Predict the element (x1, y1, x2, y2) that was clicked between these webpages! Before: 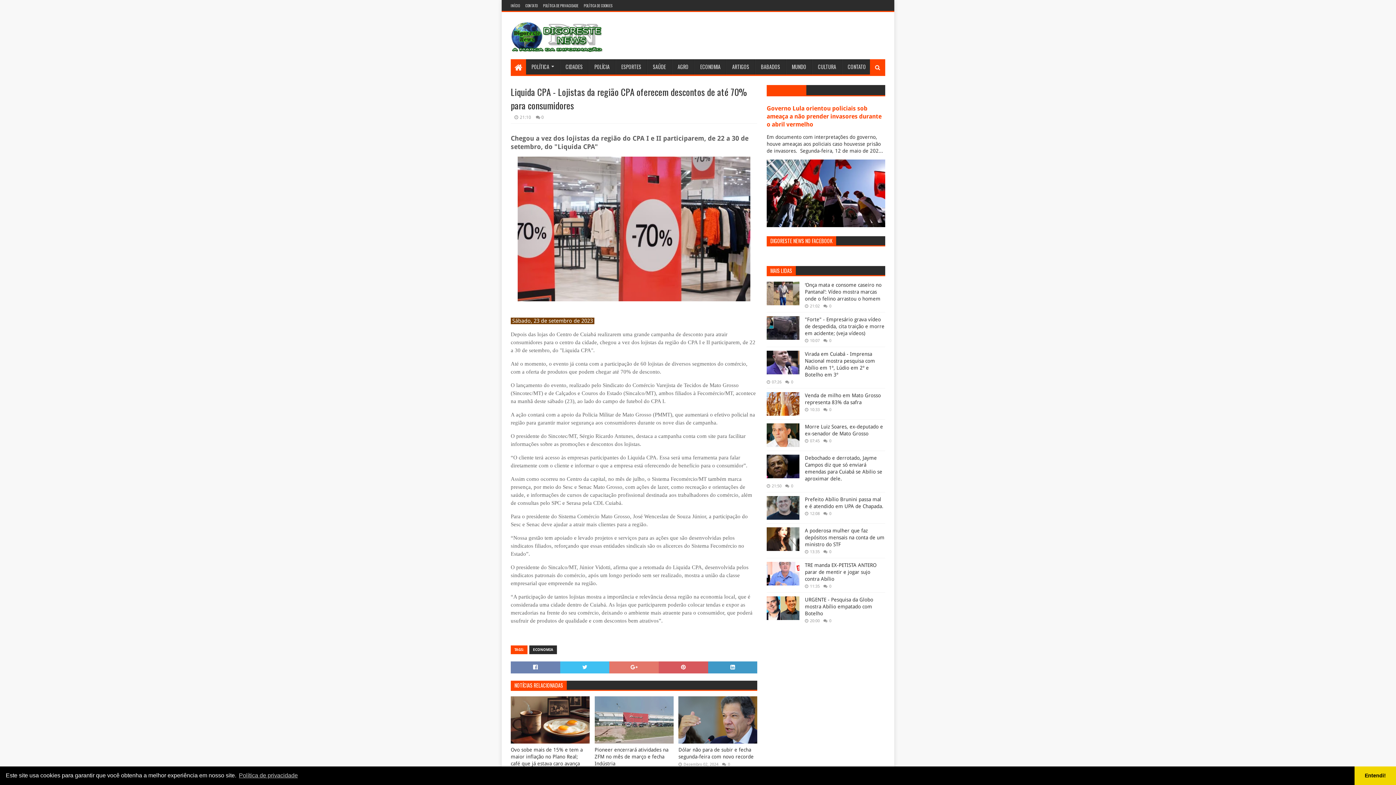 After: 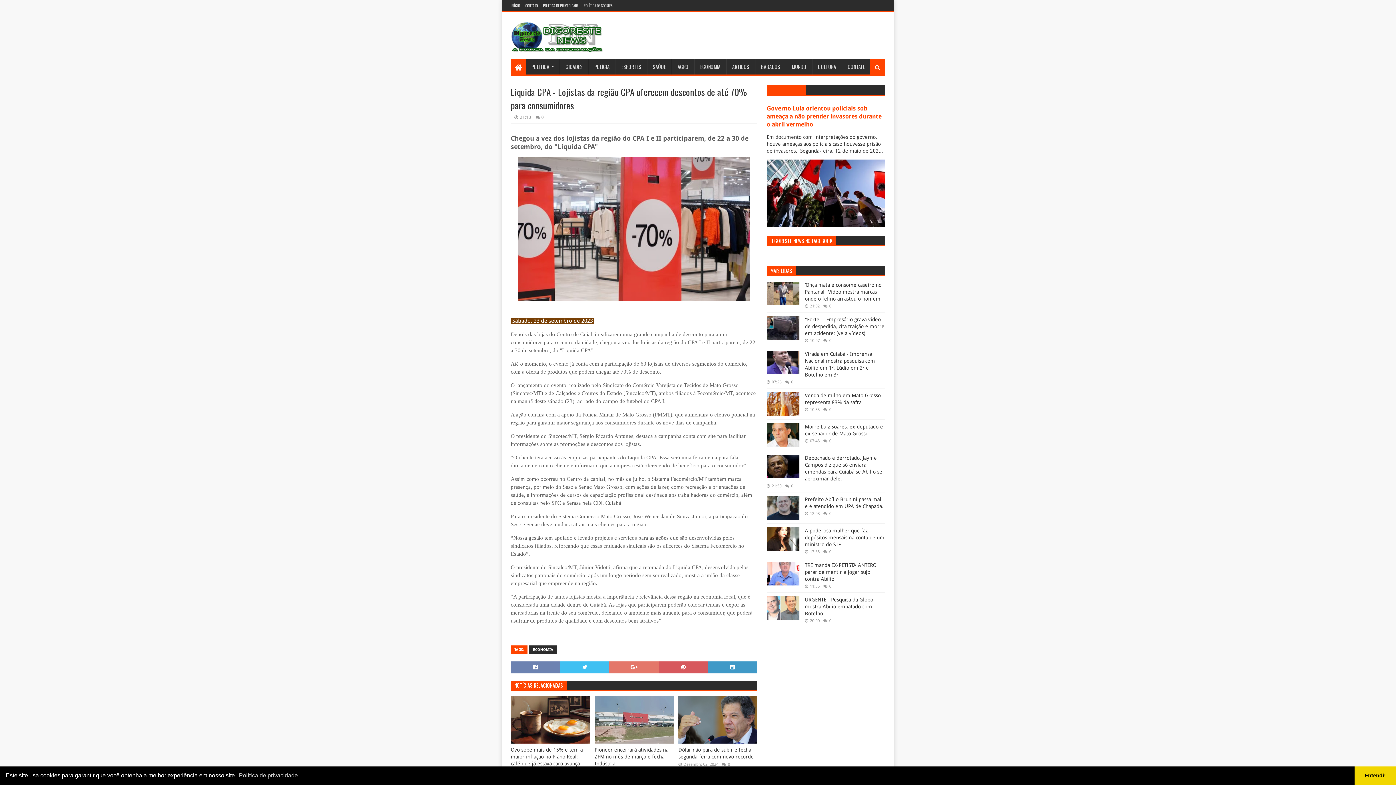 Action: bbox: (766, 596, 799, 620)